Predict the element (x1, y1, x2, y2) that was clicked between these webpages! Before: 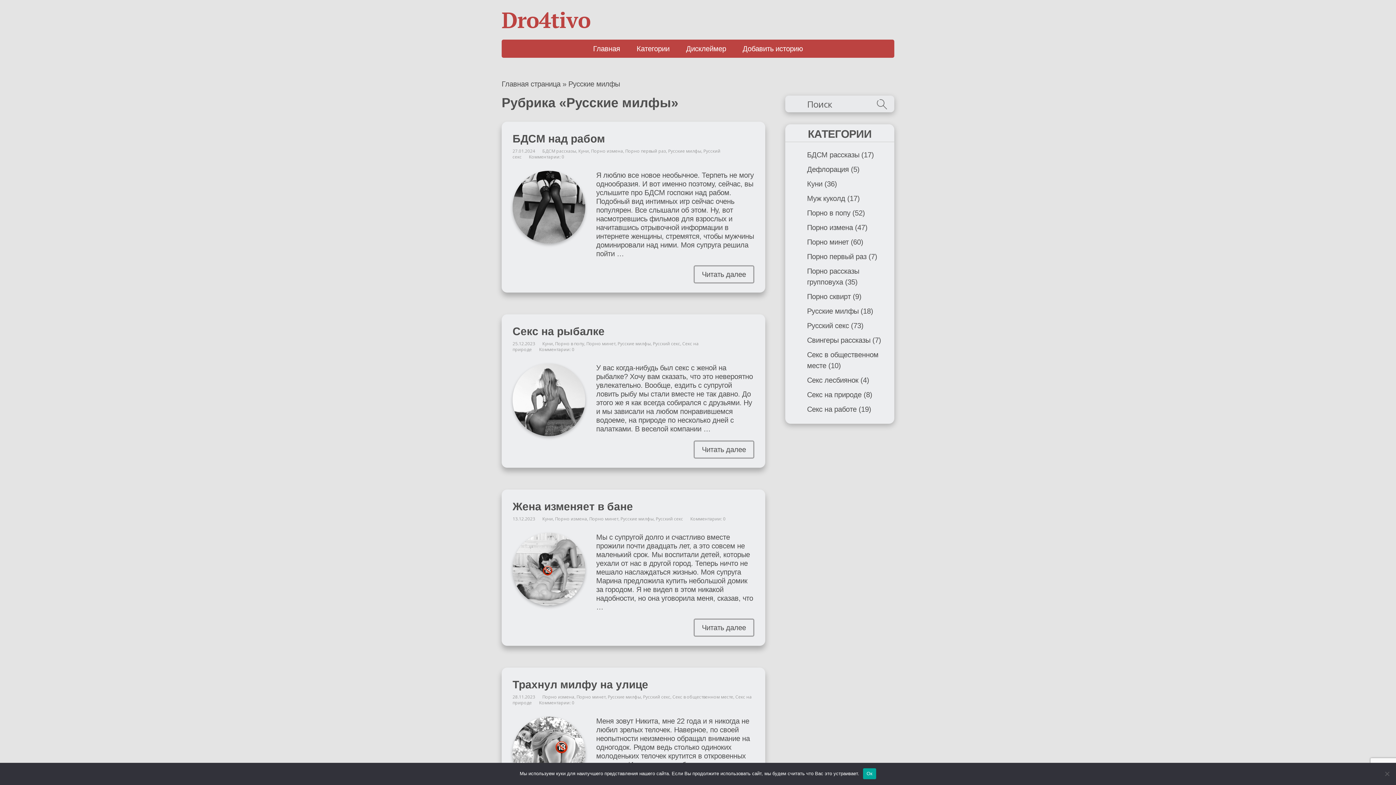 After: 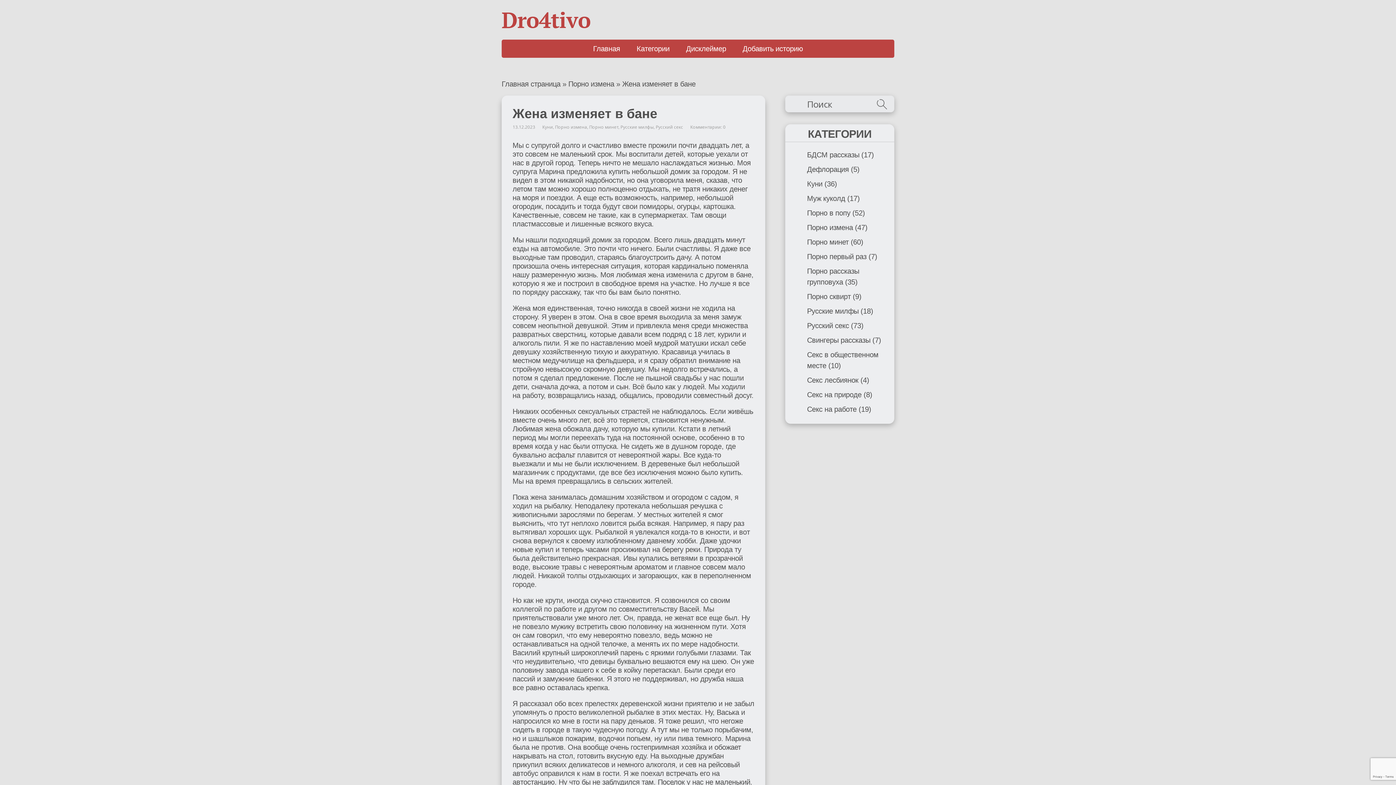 Action: bbox: (512, 500, 633, 512) label: Жена изменяет в бане